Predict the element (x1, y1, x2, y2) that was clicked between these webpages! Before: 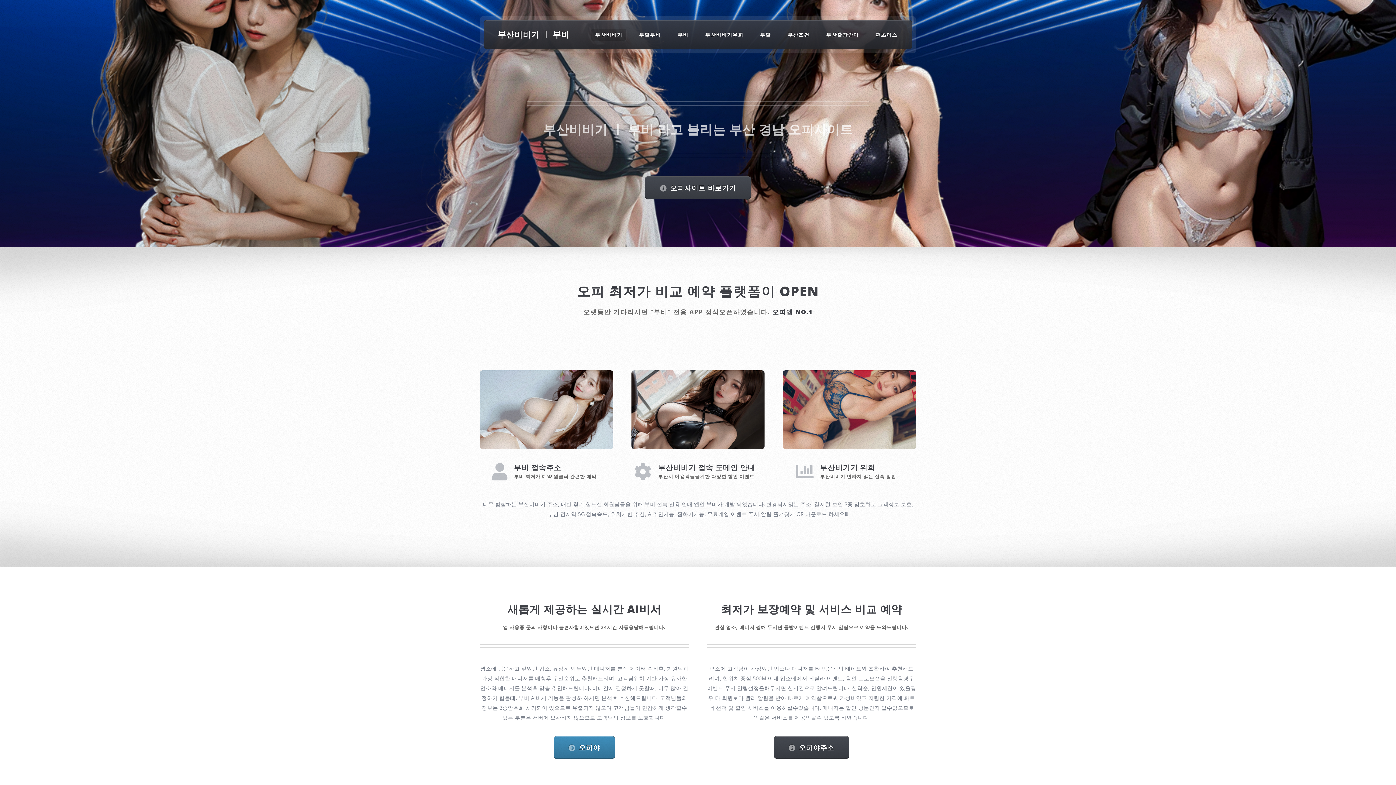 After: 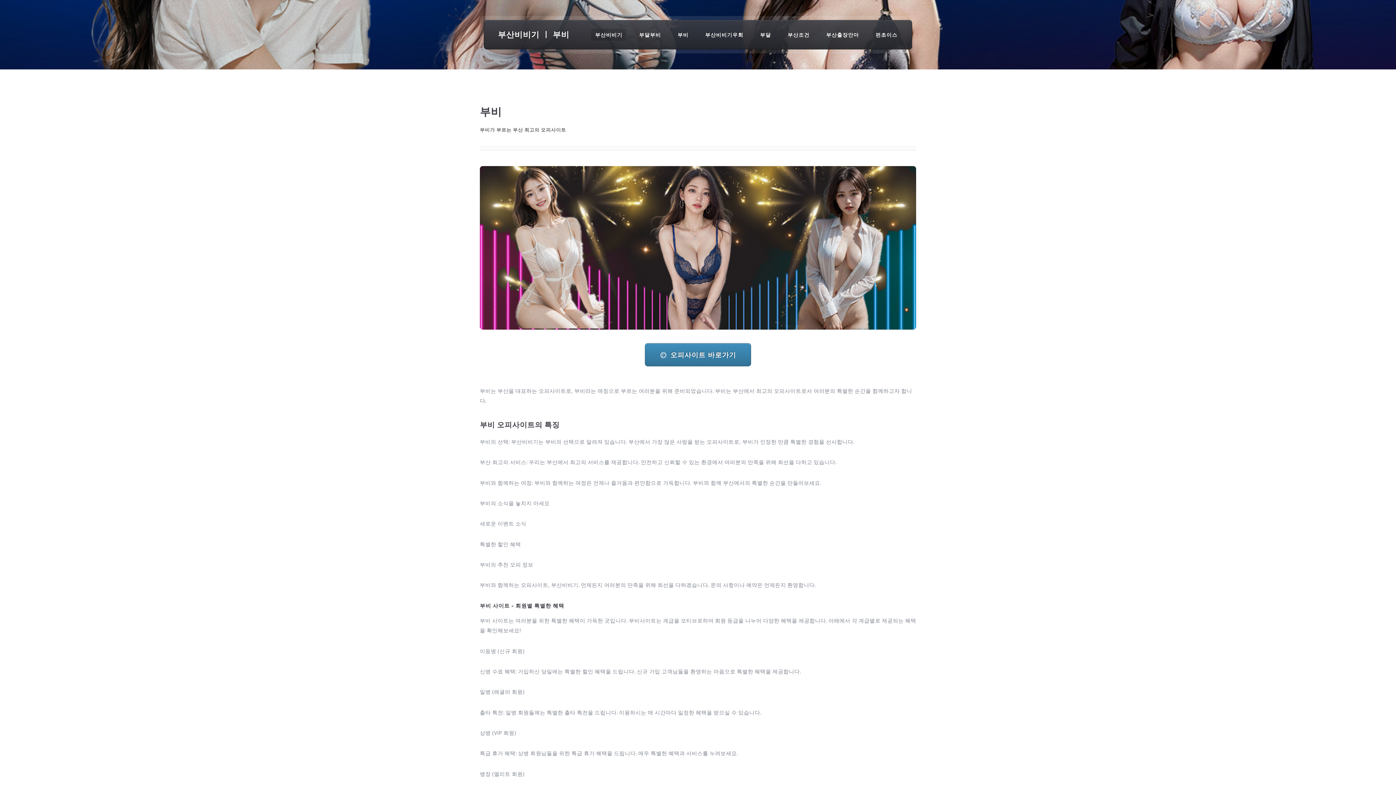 Action: bbox: (673, 28, 692, 40) label: 부비